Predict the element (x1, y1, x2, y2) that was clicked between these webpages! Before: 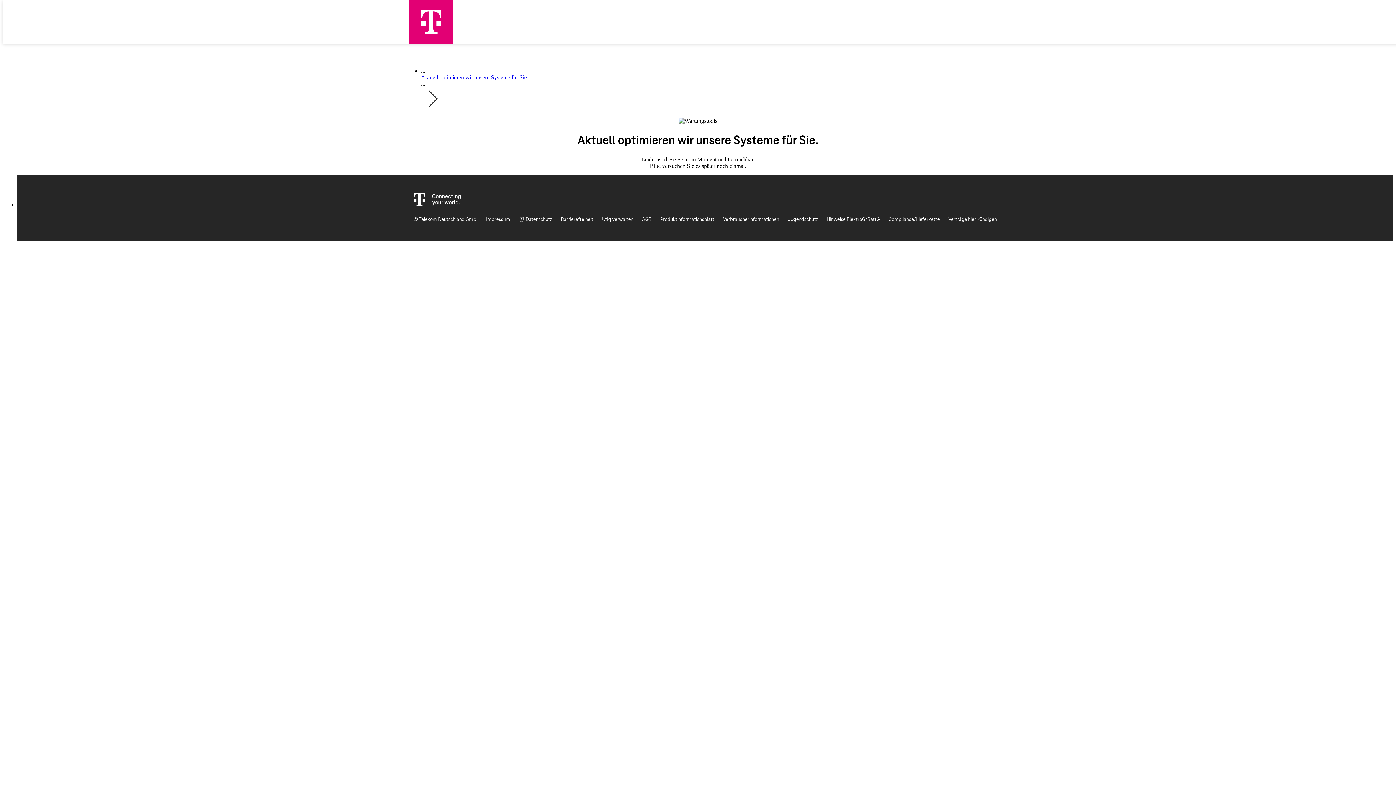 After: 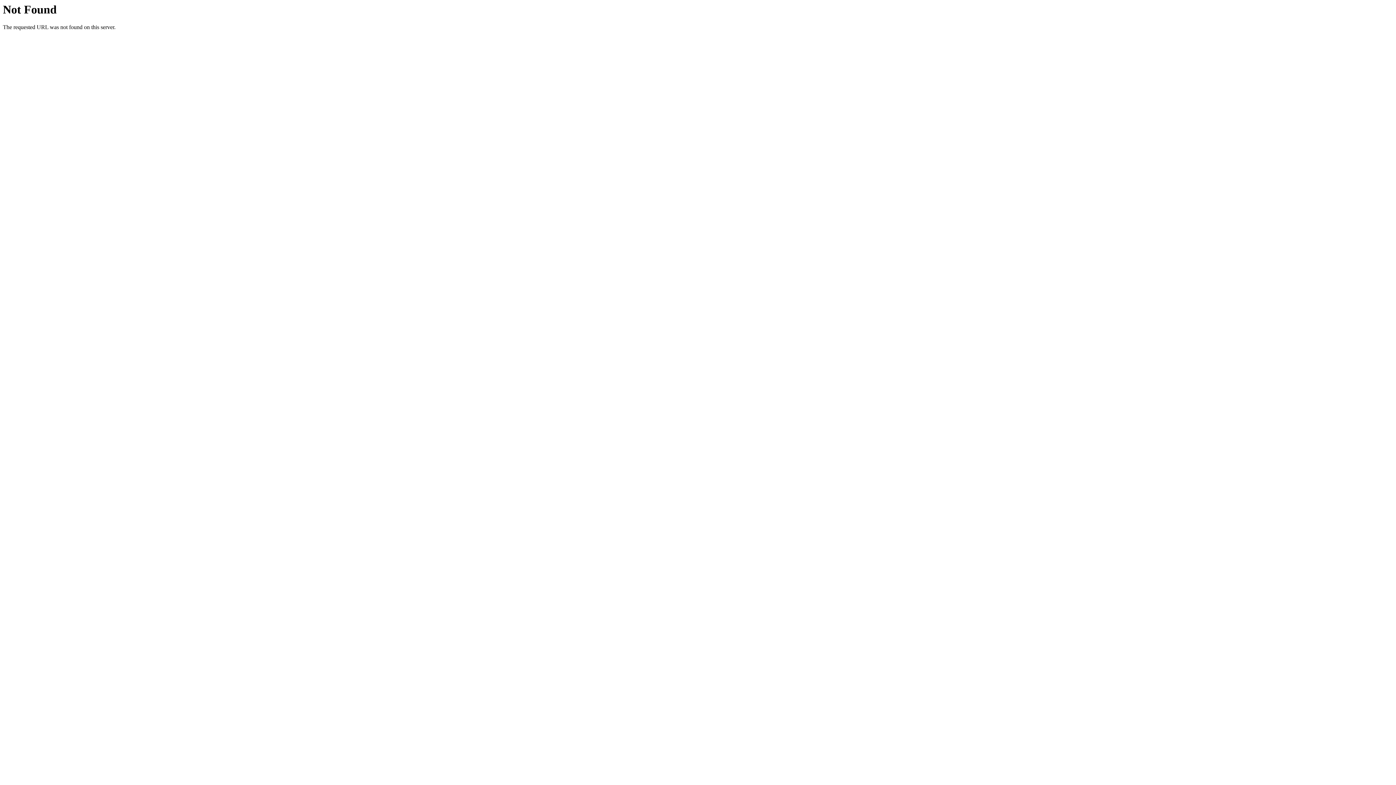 Action: bbox: (602, 215, 633, 224) label: Utiq verwalten